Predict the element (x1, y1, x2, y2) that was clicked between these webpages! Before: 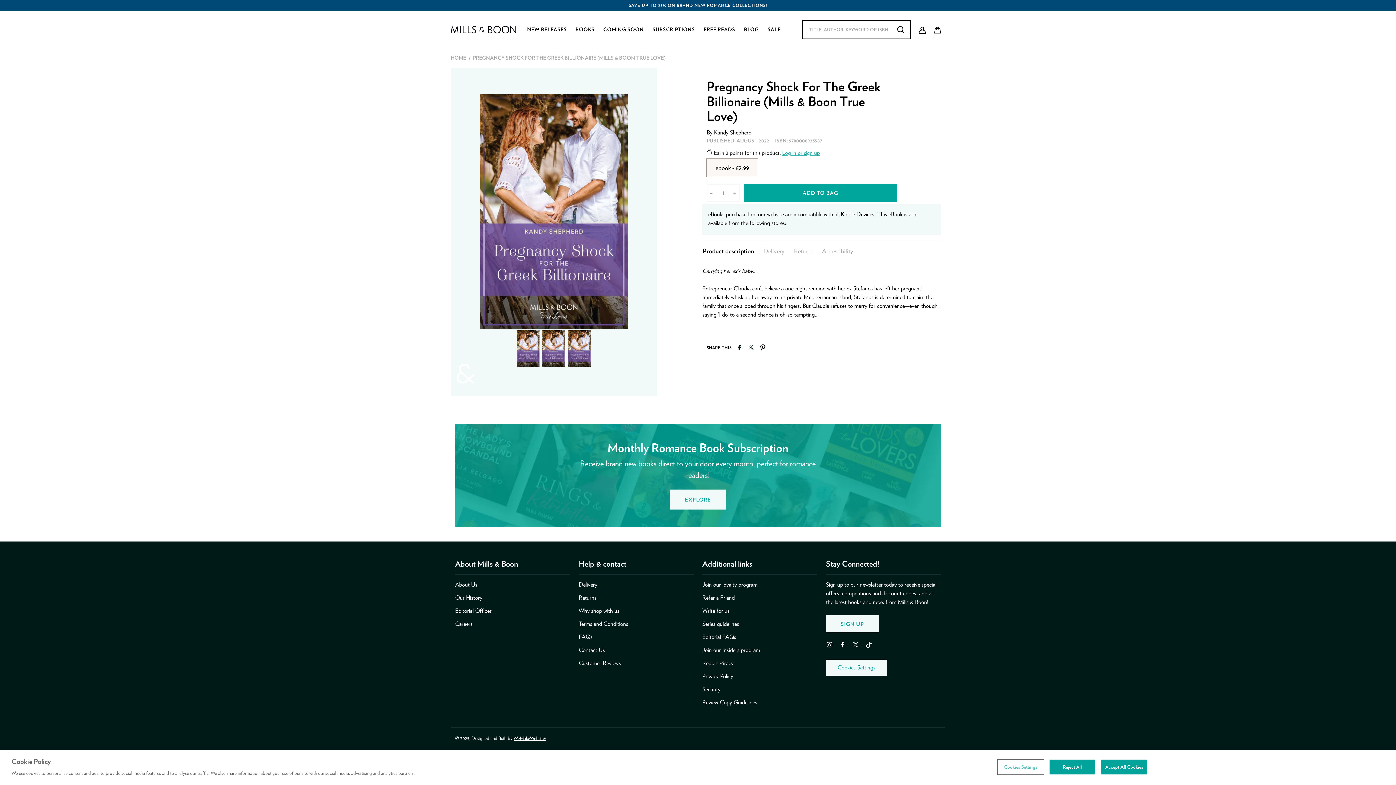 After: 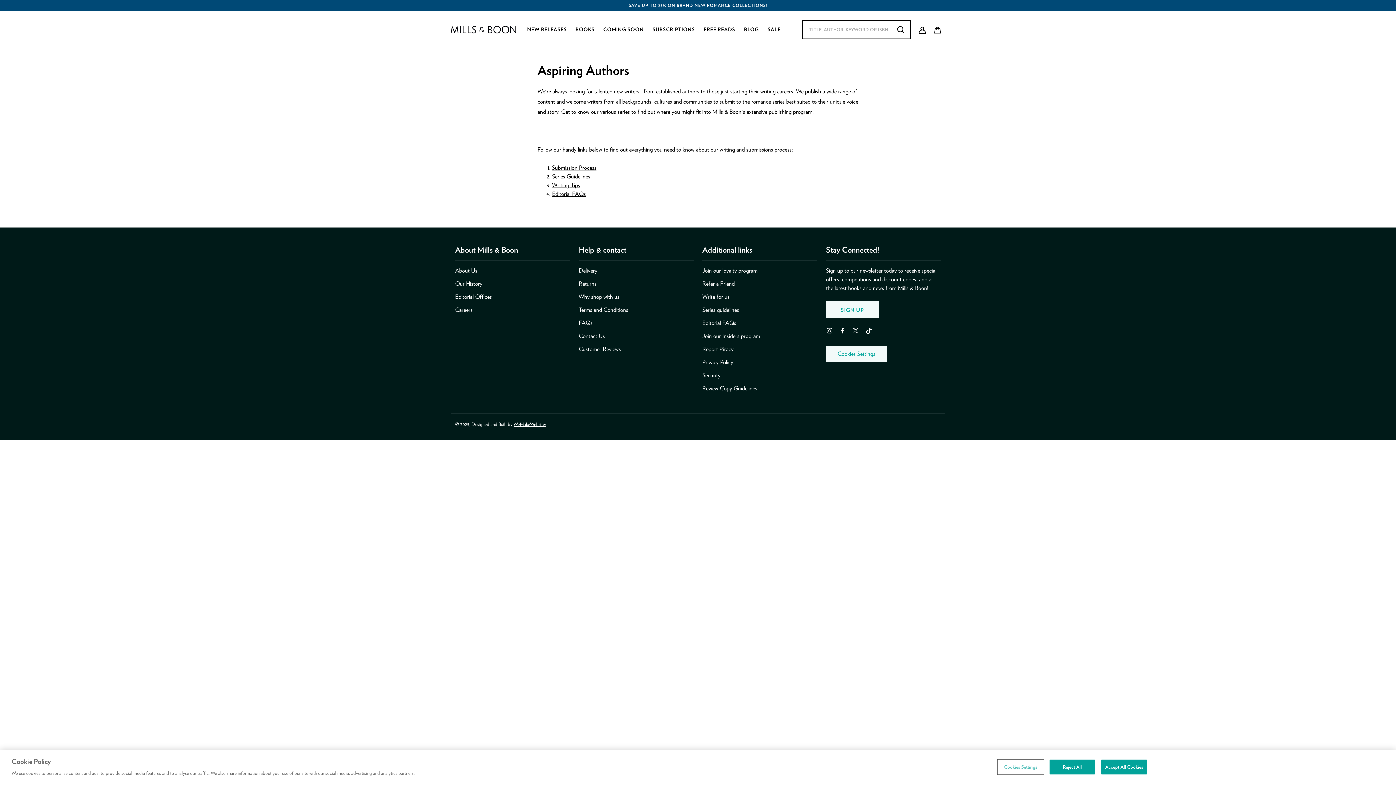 Action: label: Write for us bbox: (702, 606, 817, 615)